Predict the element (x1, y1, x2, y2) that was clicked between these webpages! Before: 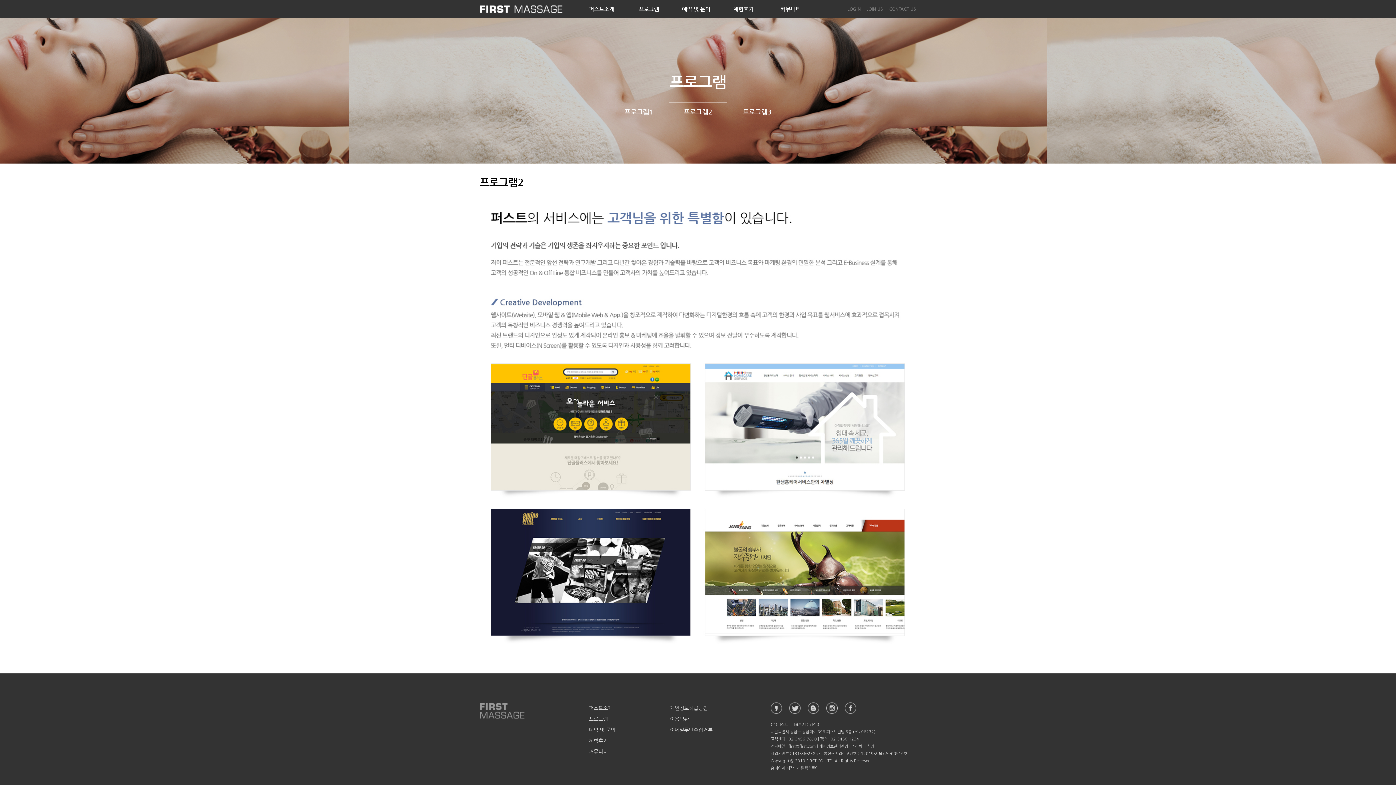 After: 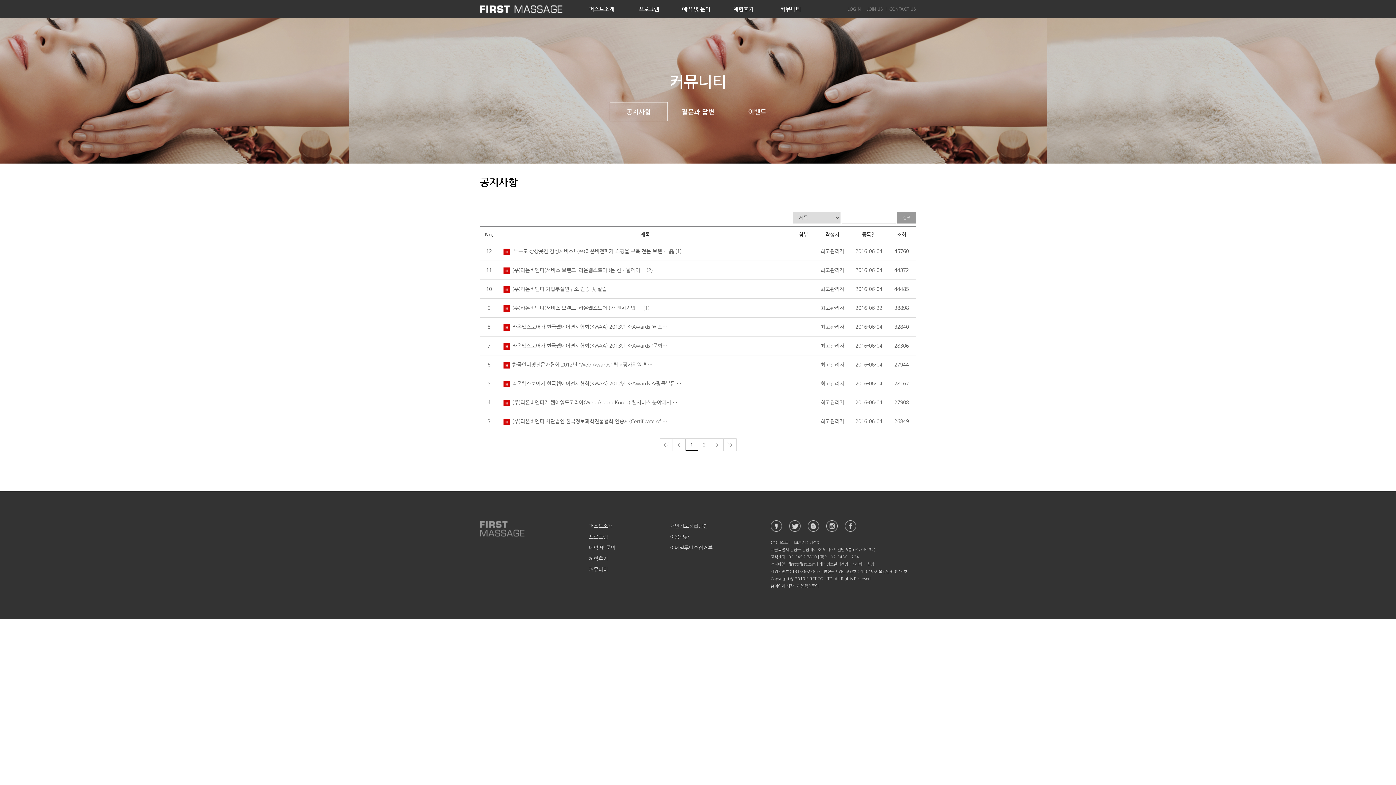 Action: label: 커뮤니티 bbox: (589, 749, 608, 754)